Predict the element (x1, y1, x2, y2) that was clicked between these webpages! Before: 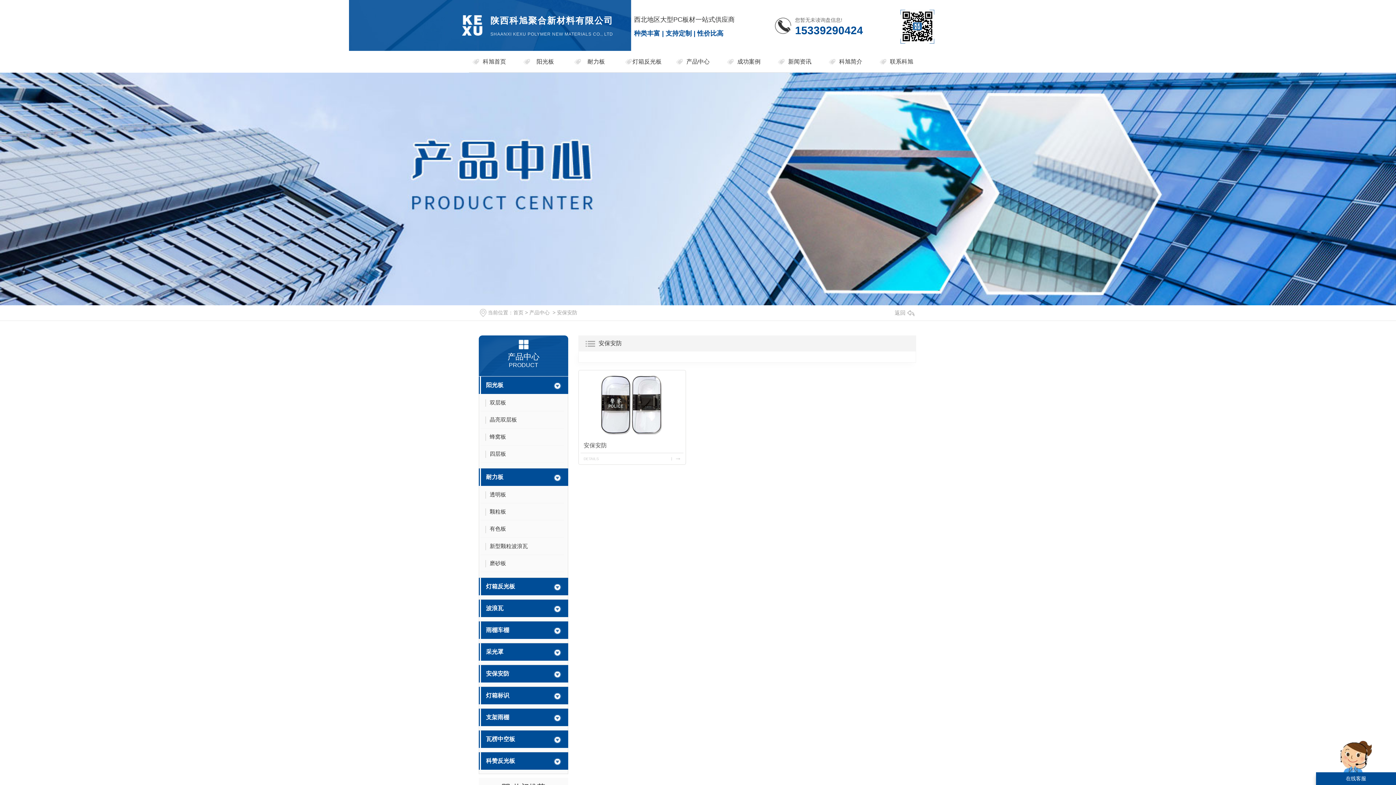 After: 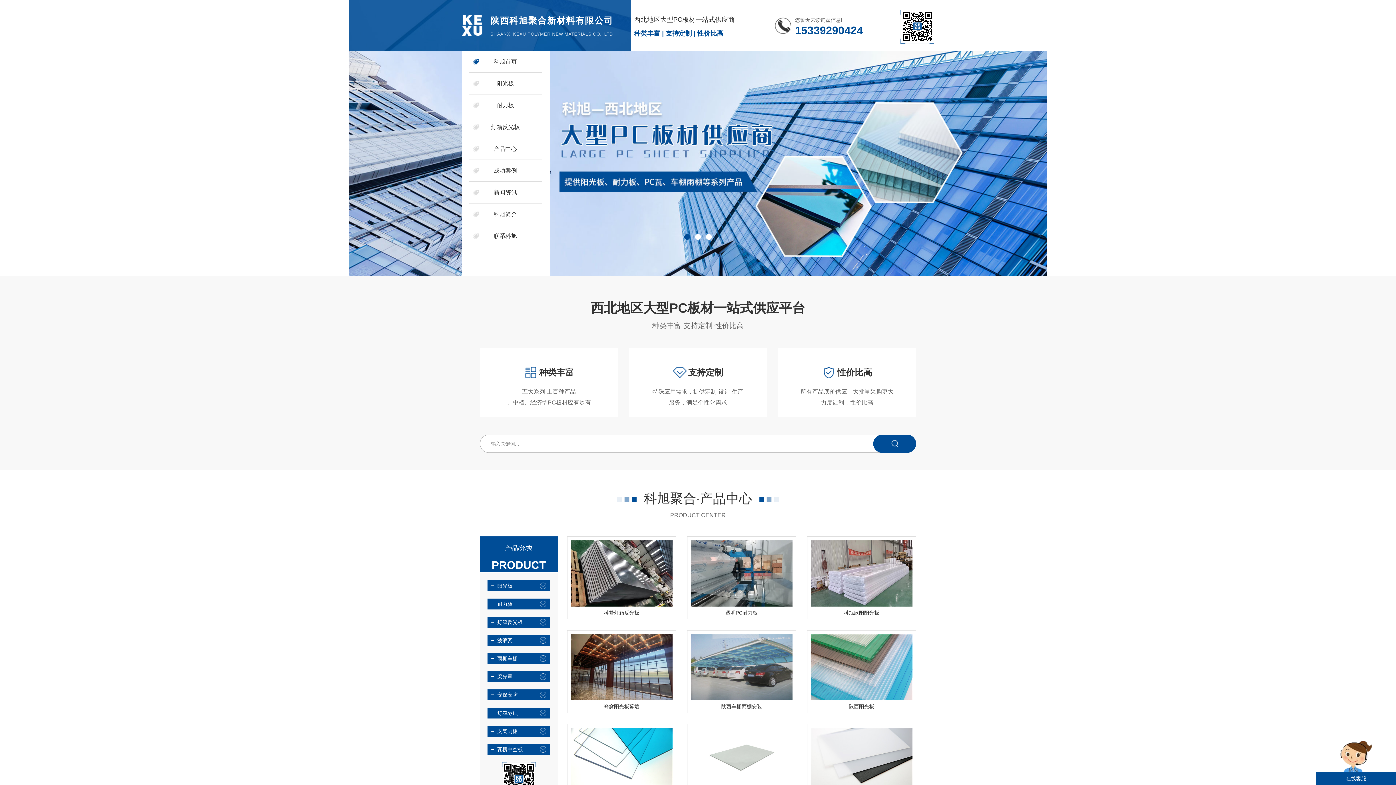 Action: bbox: (513, 309, 523, 315) label: 首页